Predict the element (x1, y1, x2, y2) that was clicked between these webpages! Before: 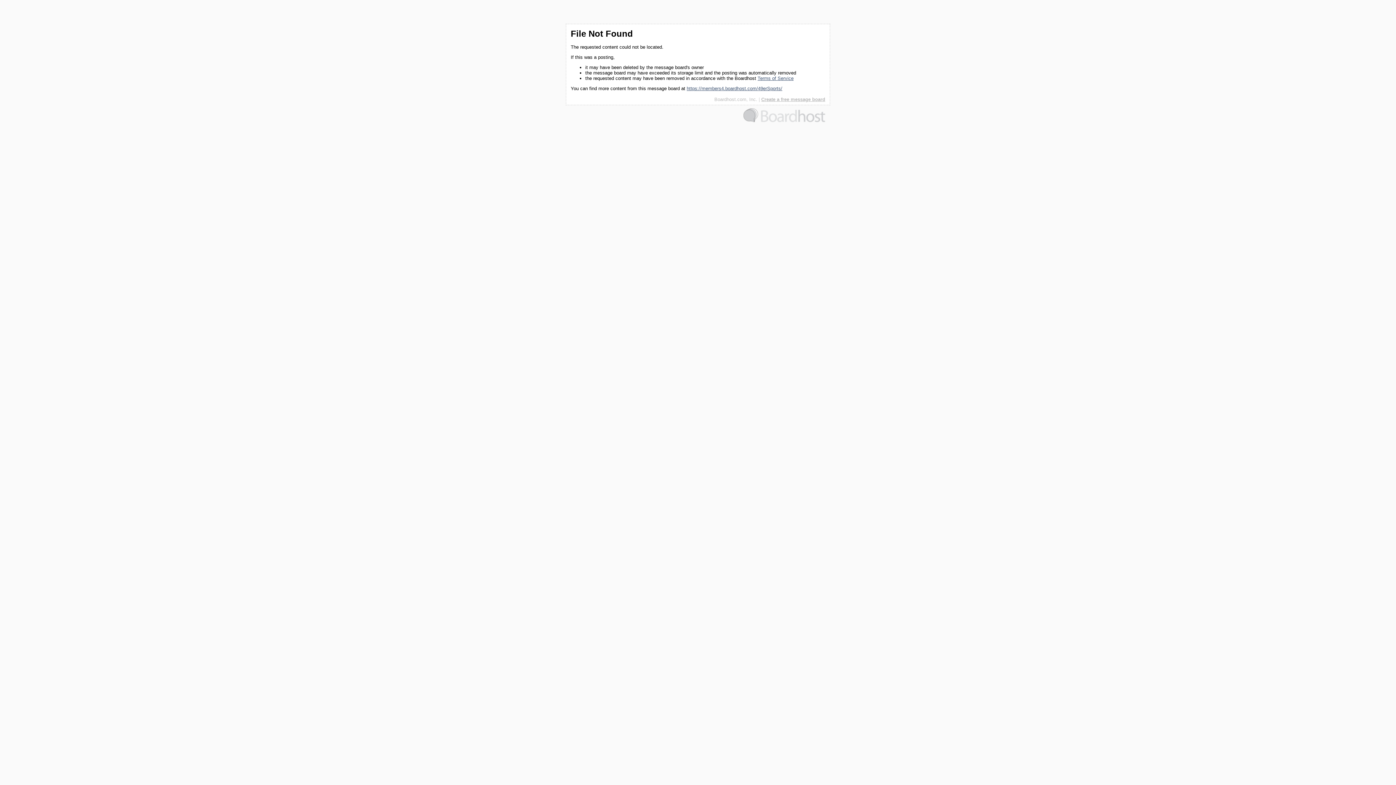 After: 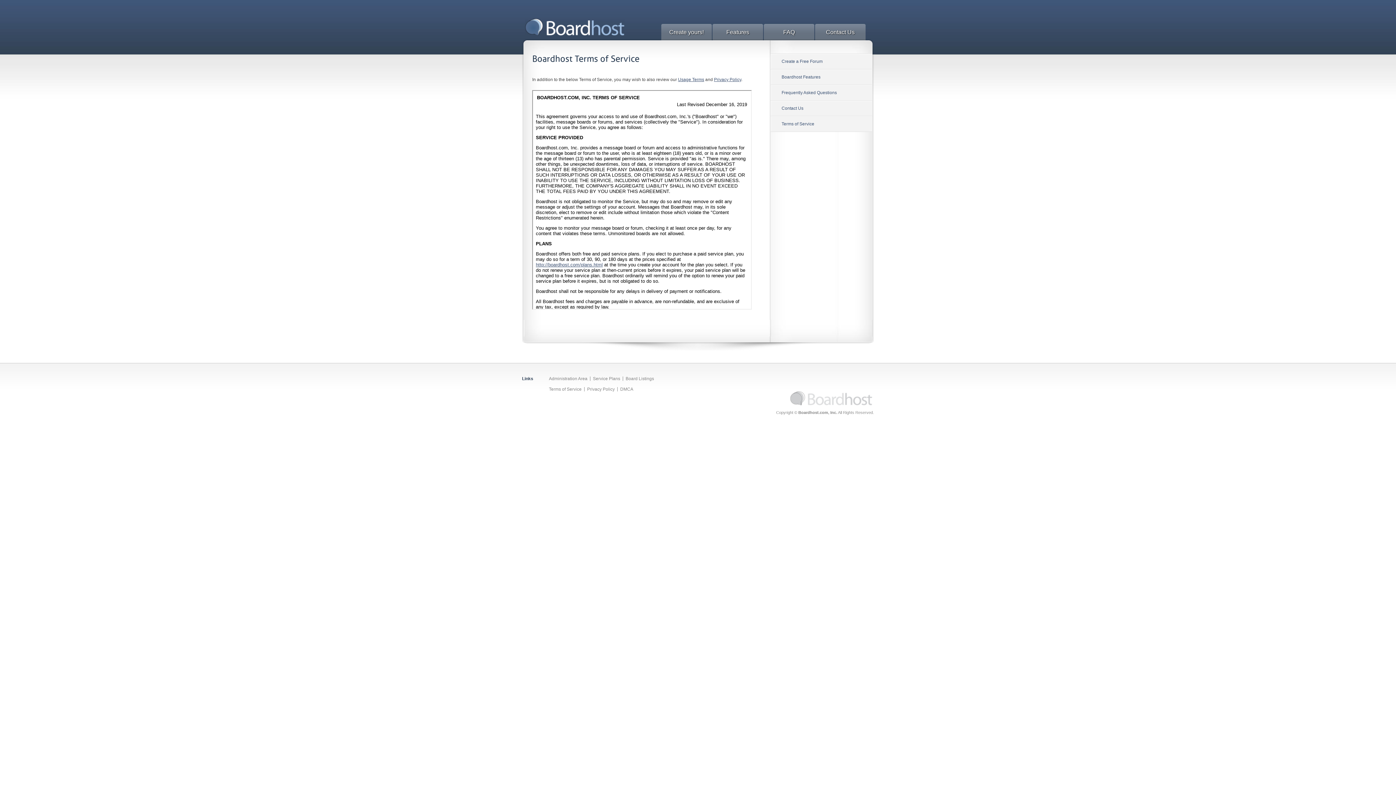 Action: bbox: (757, 75, 793, 81) label: Terms of Service